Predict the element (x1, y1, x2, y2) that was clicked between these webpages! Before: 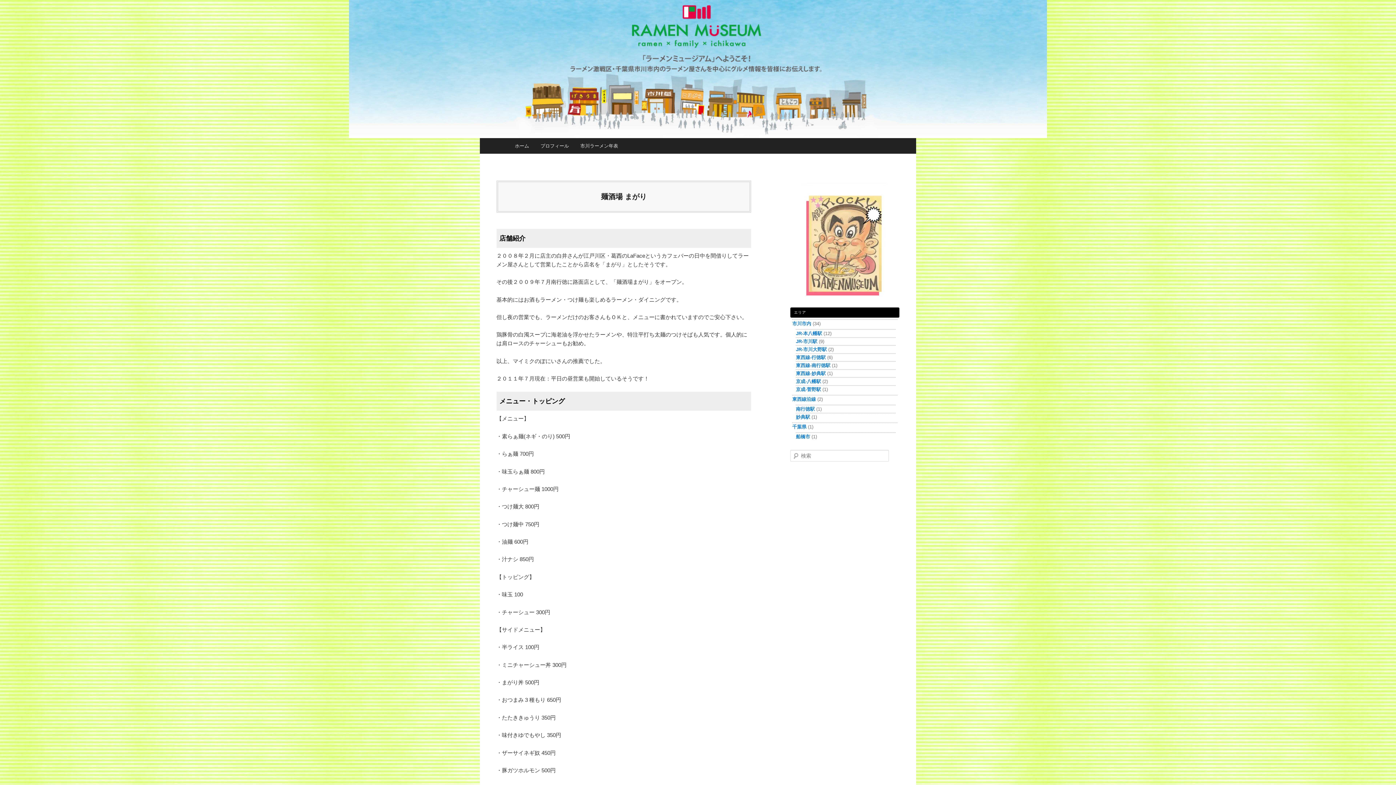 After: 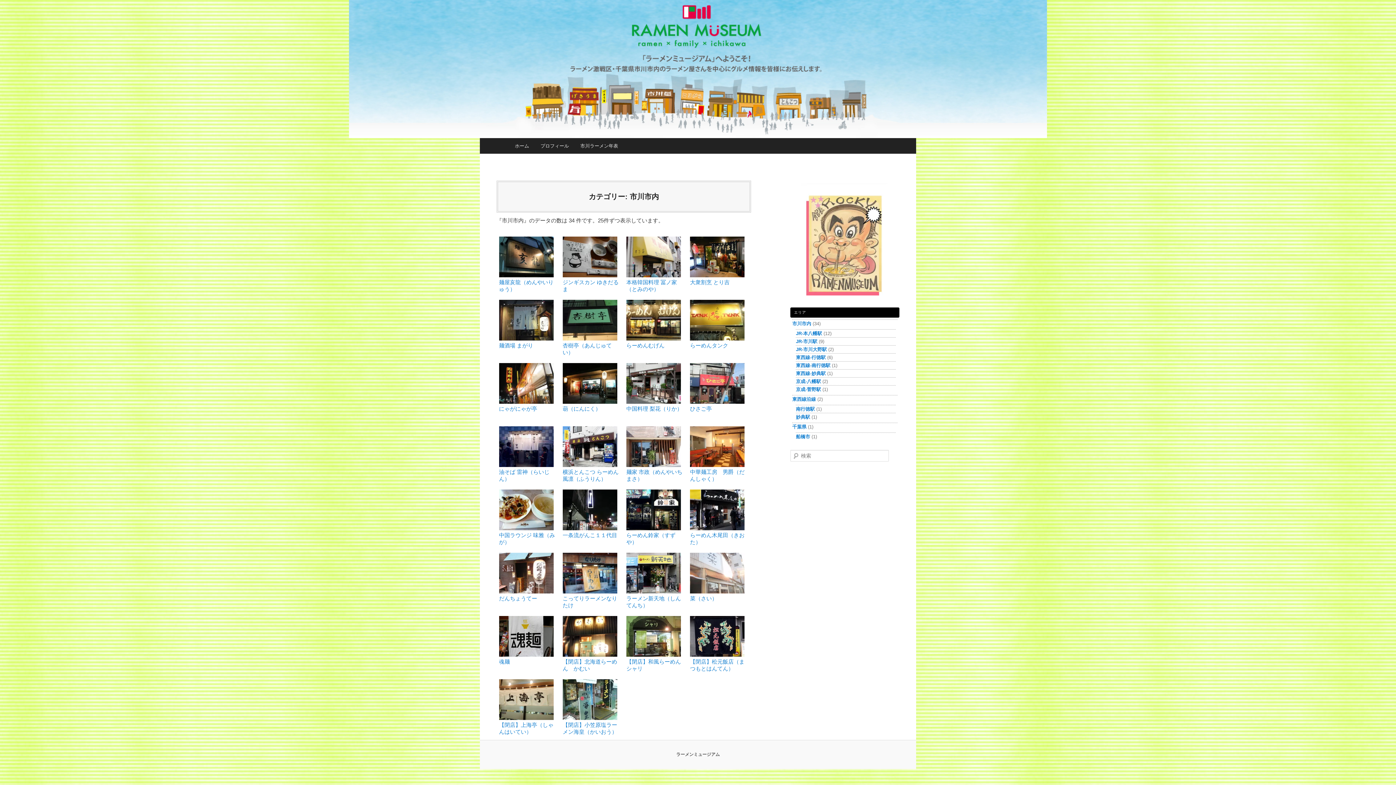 Action: label: 市川市内 bbox: (792, 321, 811, 326)